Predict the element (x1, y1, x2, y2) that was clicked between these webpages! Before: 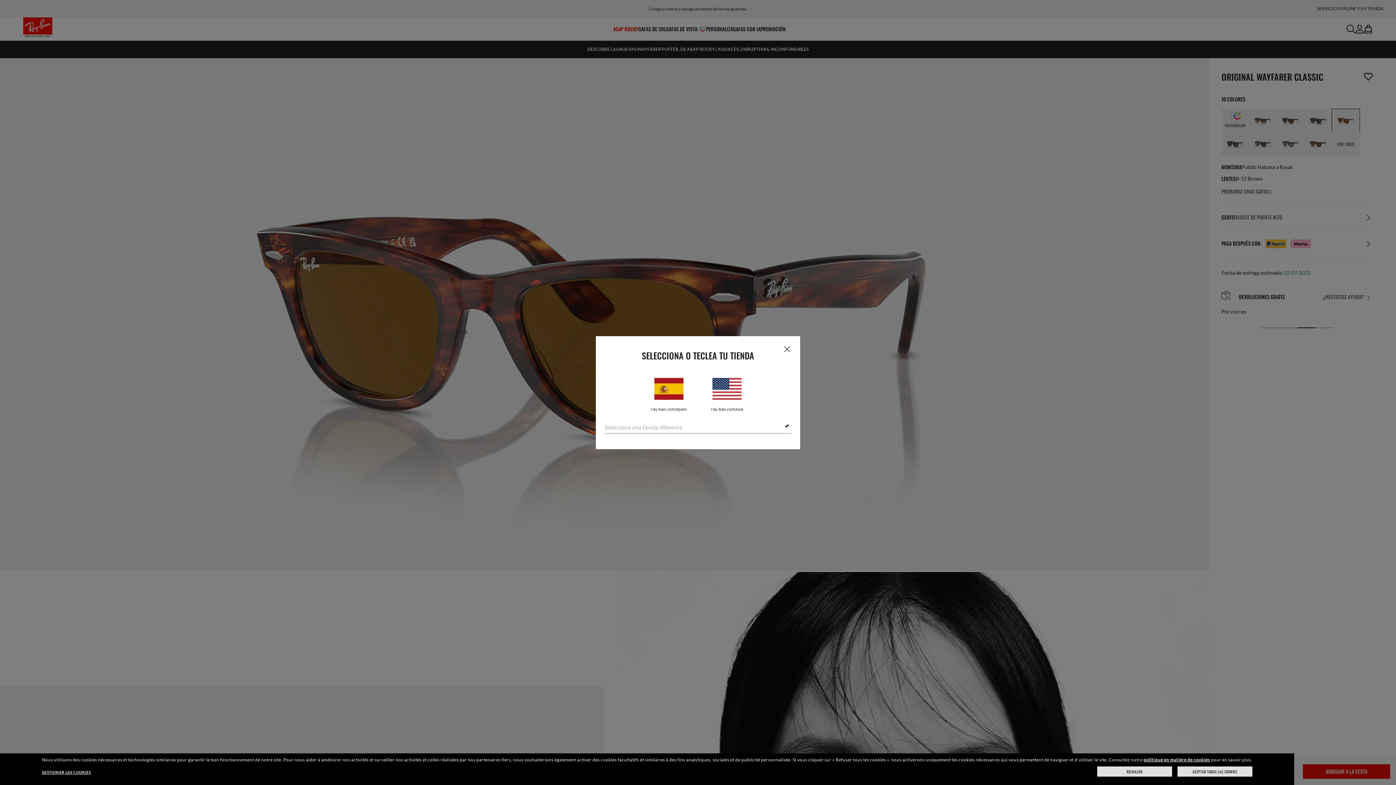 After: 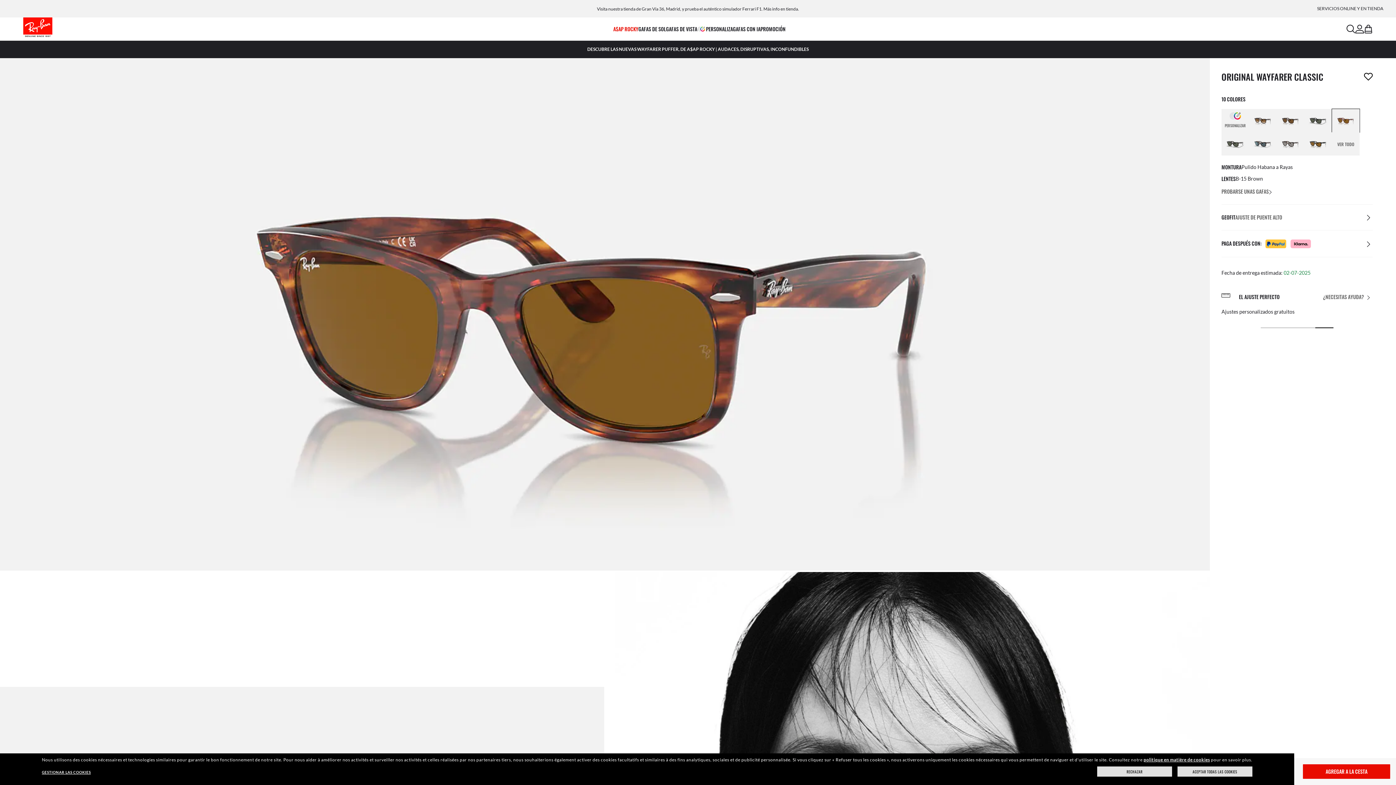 Action: label: España
ray-ban.com/spain bbox: (647, 378, 690, 411)